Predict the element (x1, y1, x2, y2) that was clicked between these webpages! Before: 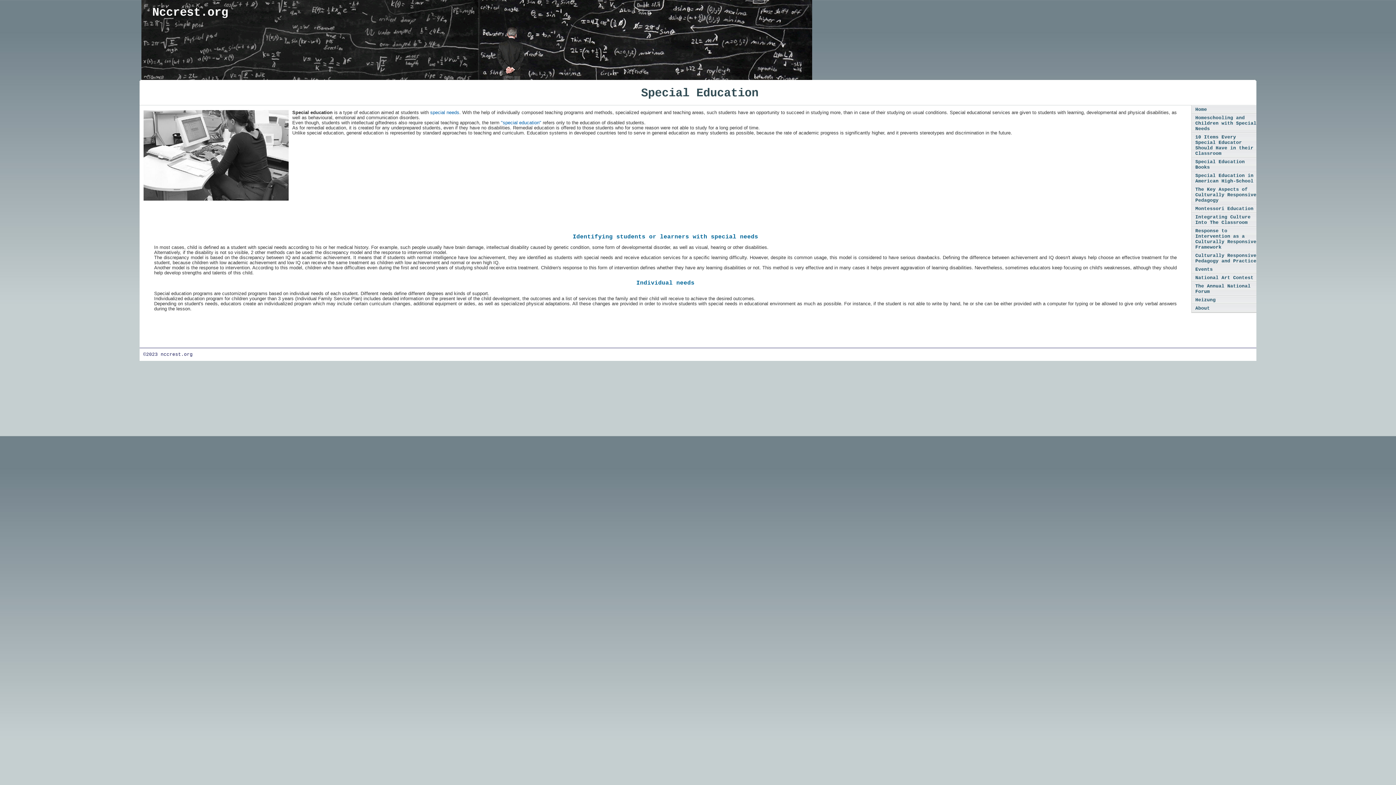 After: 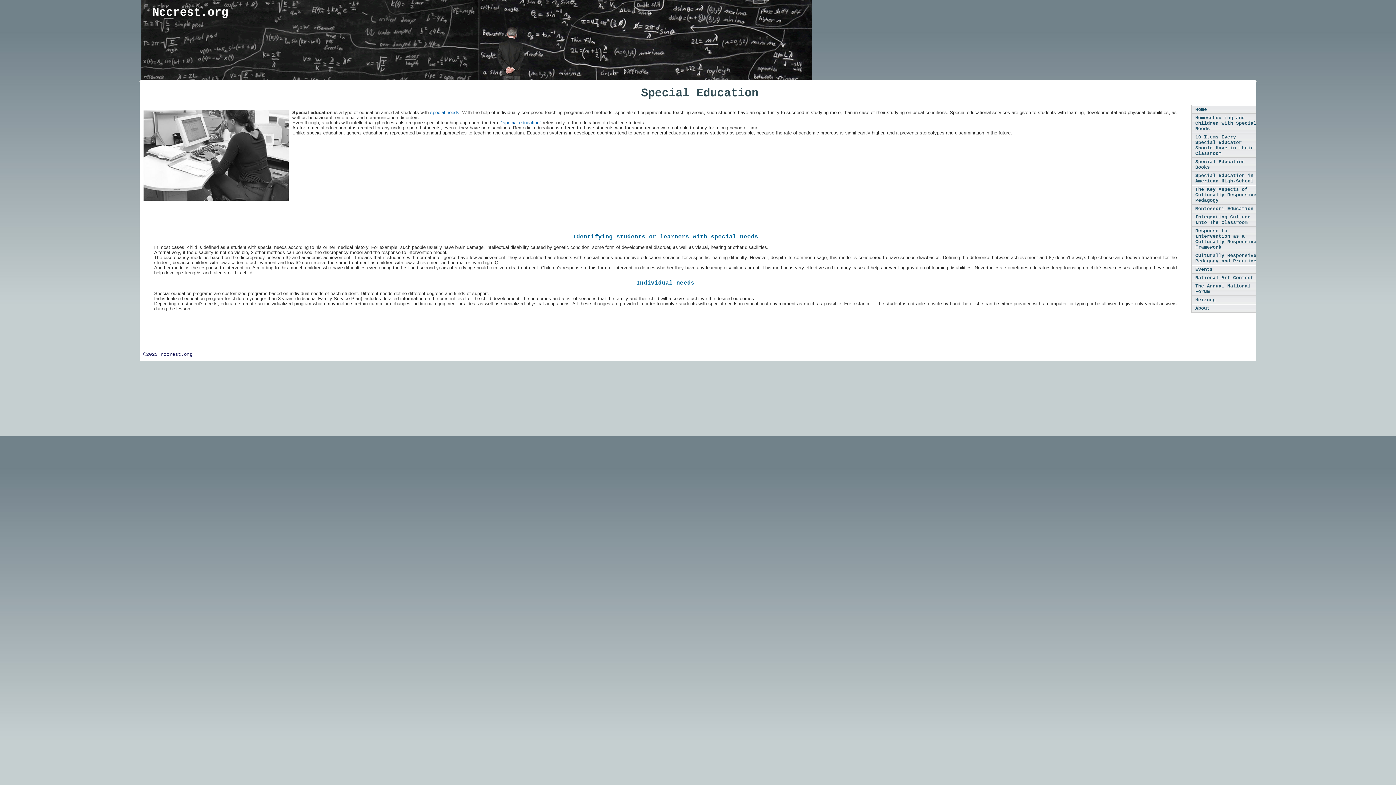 Action: bbox: (1192, 273, 1256, 282) label: National Art Contest